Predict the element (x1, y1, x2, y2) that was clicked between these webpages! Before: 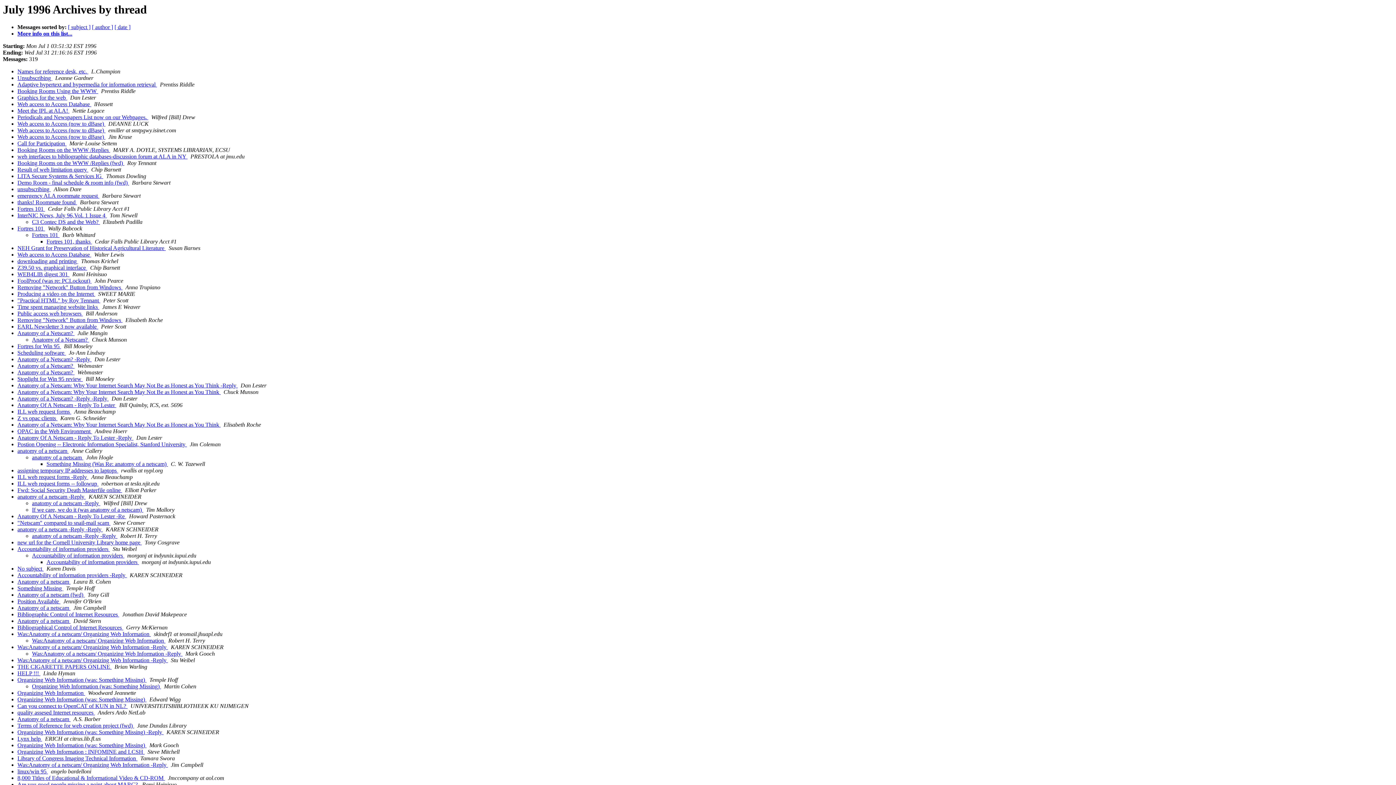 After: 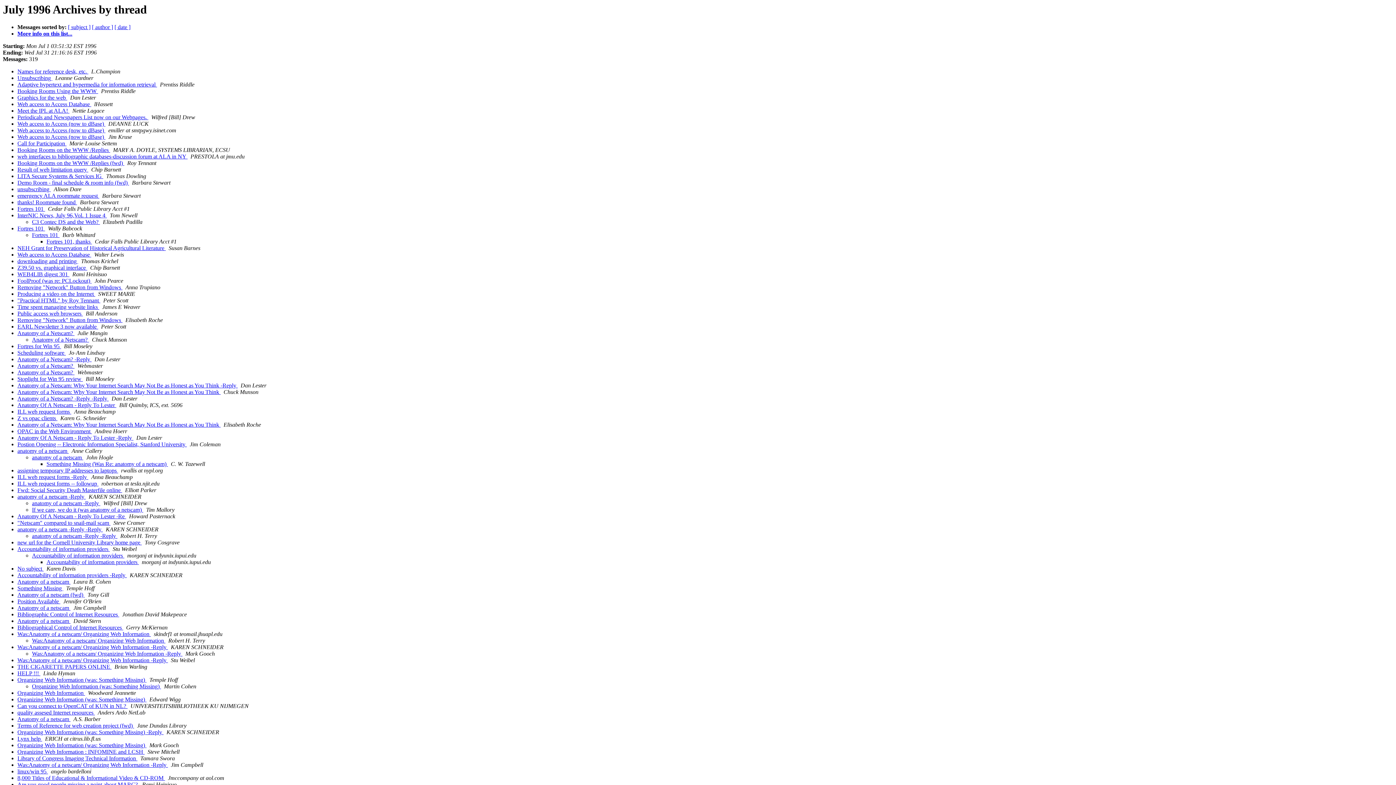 Action: label:   bbox: (122, 284, 124, 290)